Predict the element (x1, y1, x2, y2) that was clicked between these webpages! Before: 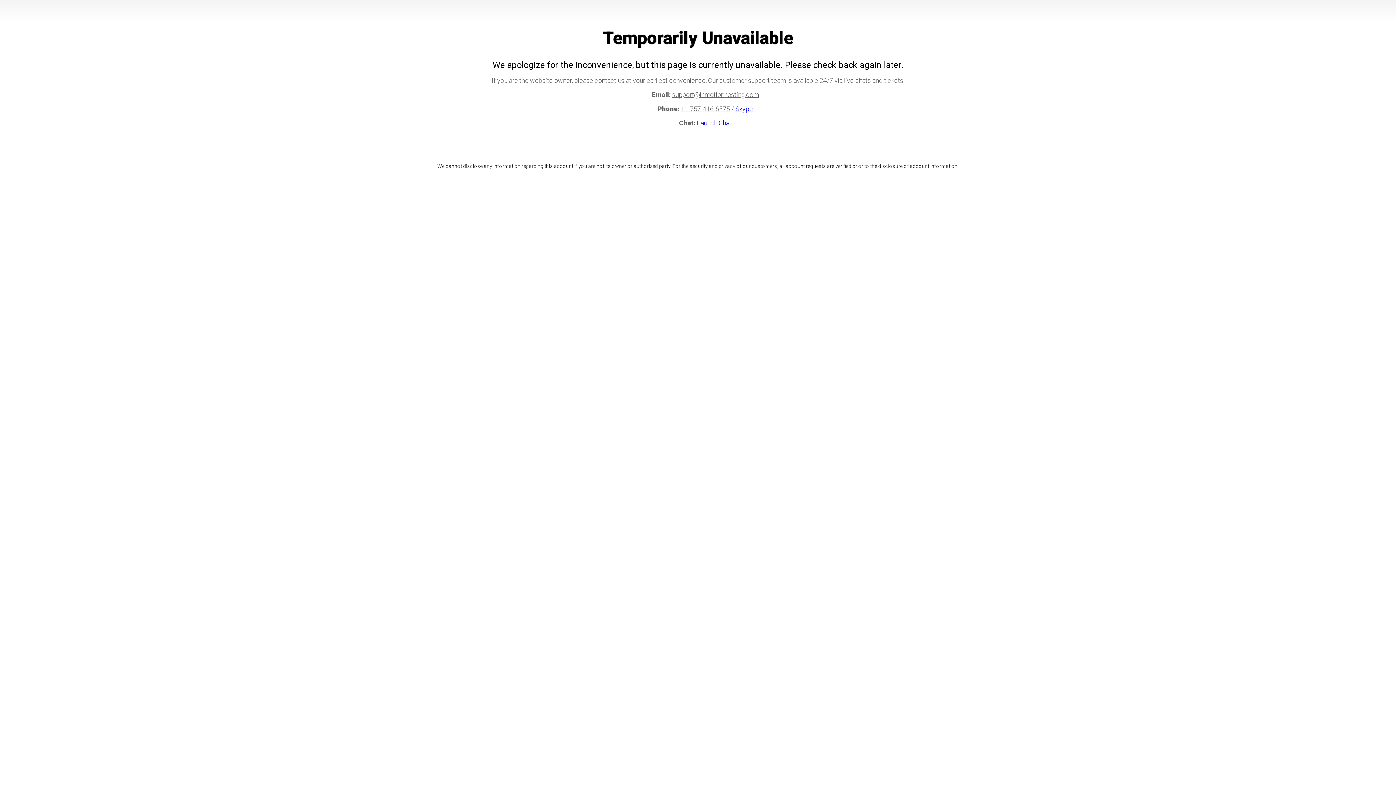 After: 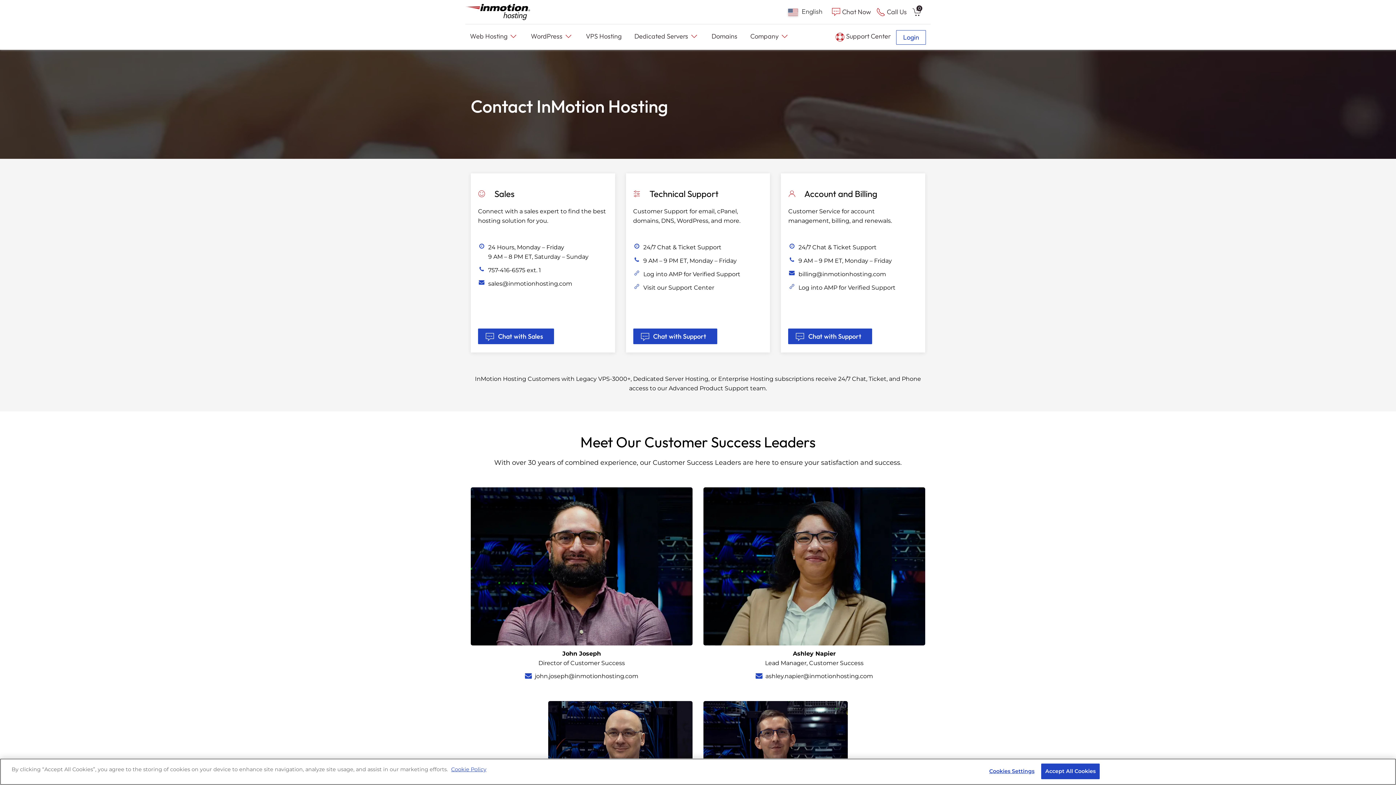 Action: bbox: (735, 105, 753, 112) label: Skype